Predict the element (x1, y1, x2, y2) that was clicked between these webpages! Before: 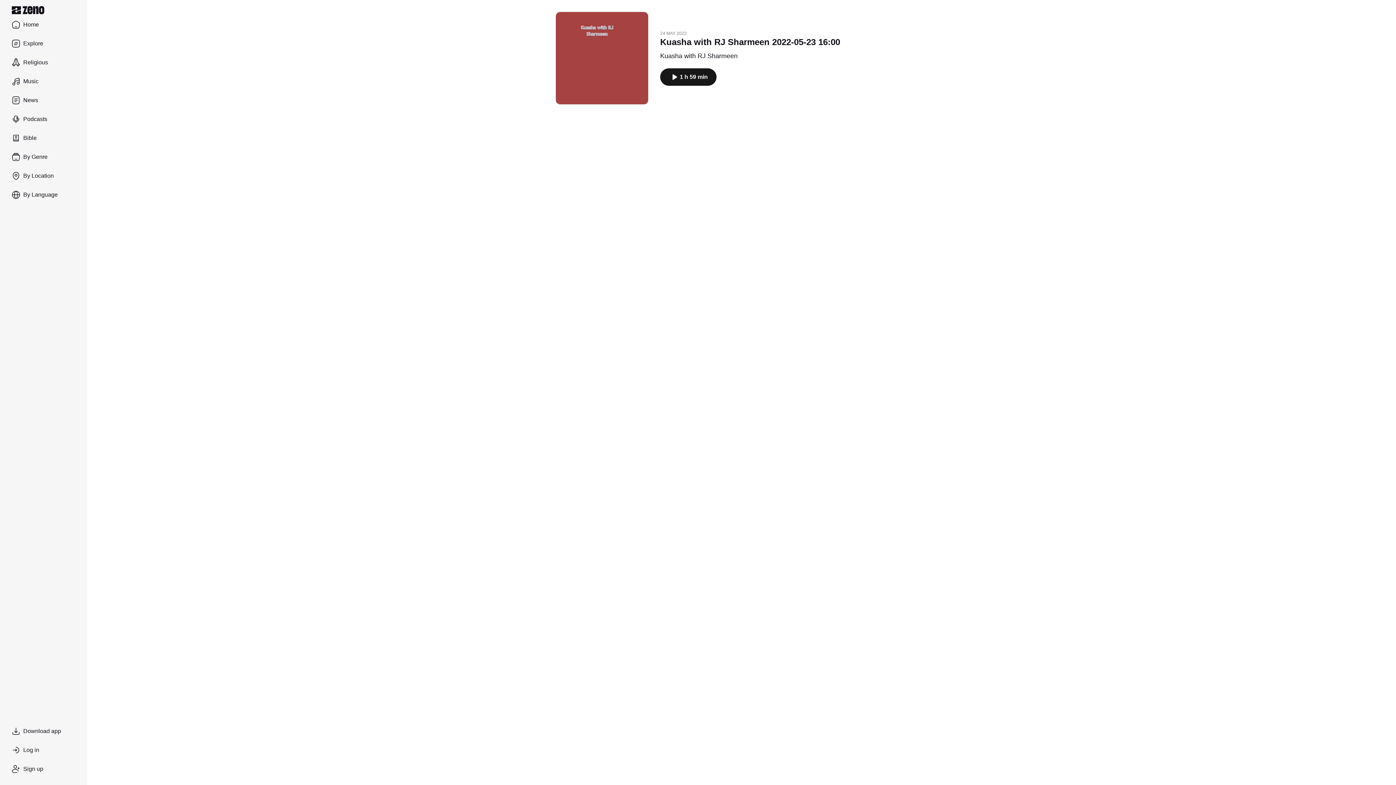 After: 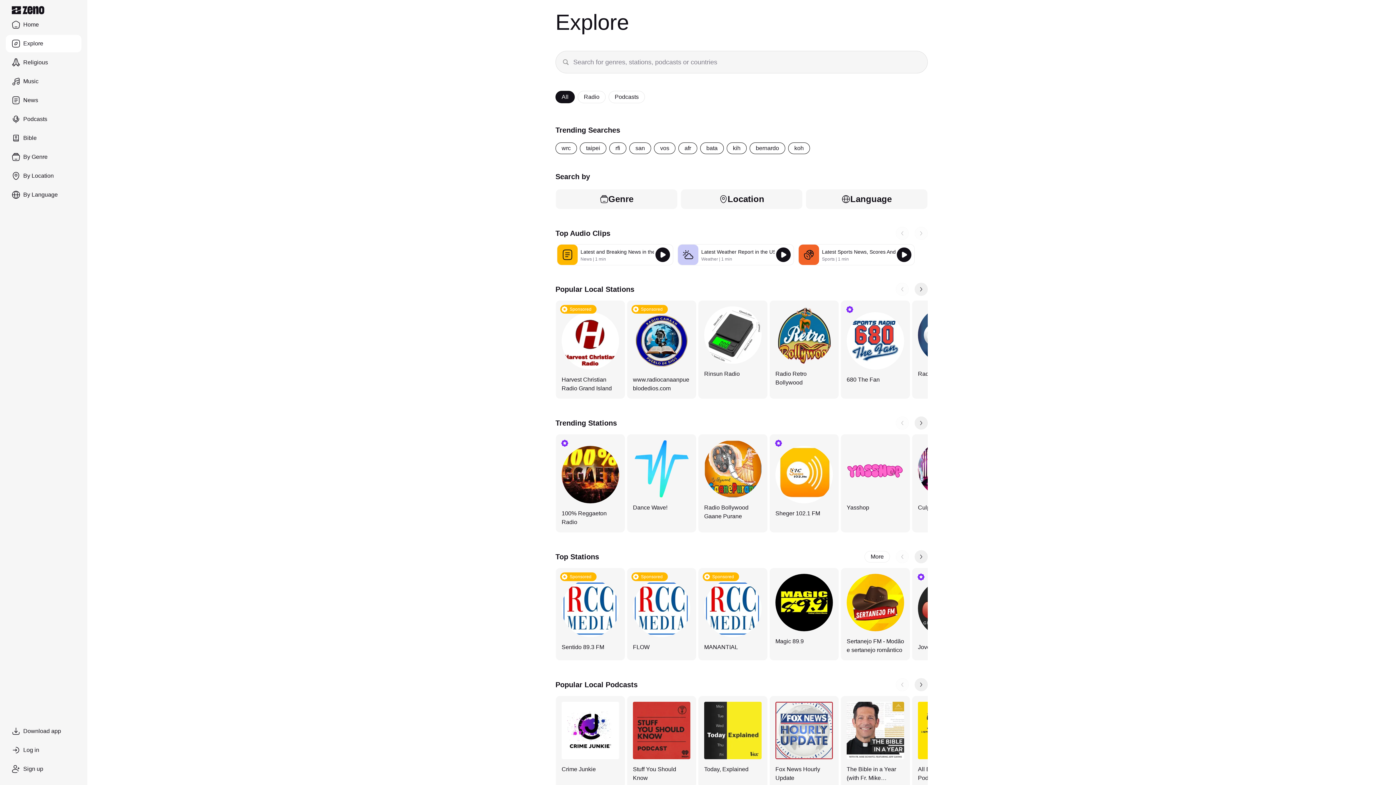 Action: label: Explore bbox: (5, 34, 81, 52)